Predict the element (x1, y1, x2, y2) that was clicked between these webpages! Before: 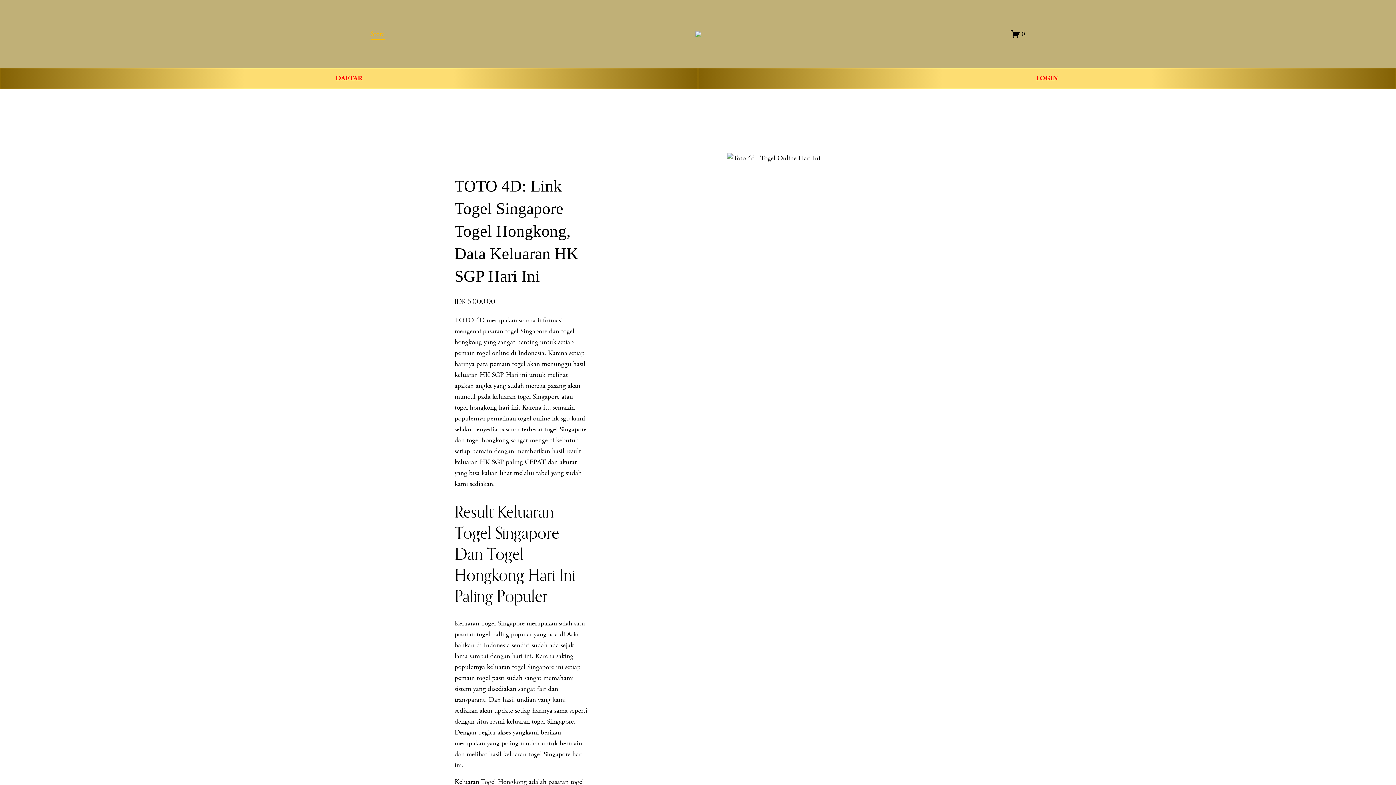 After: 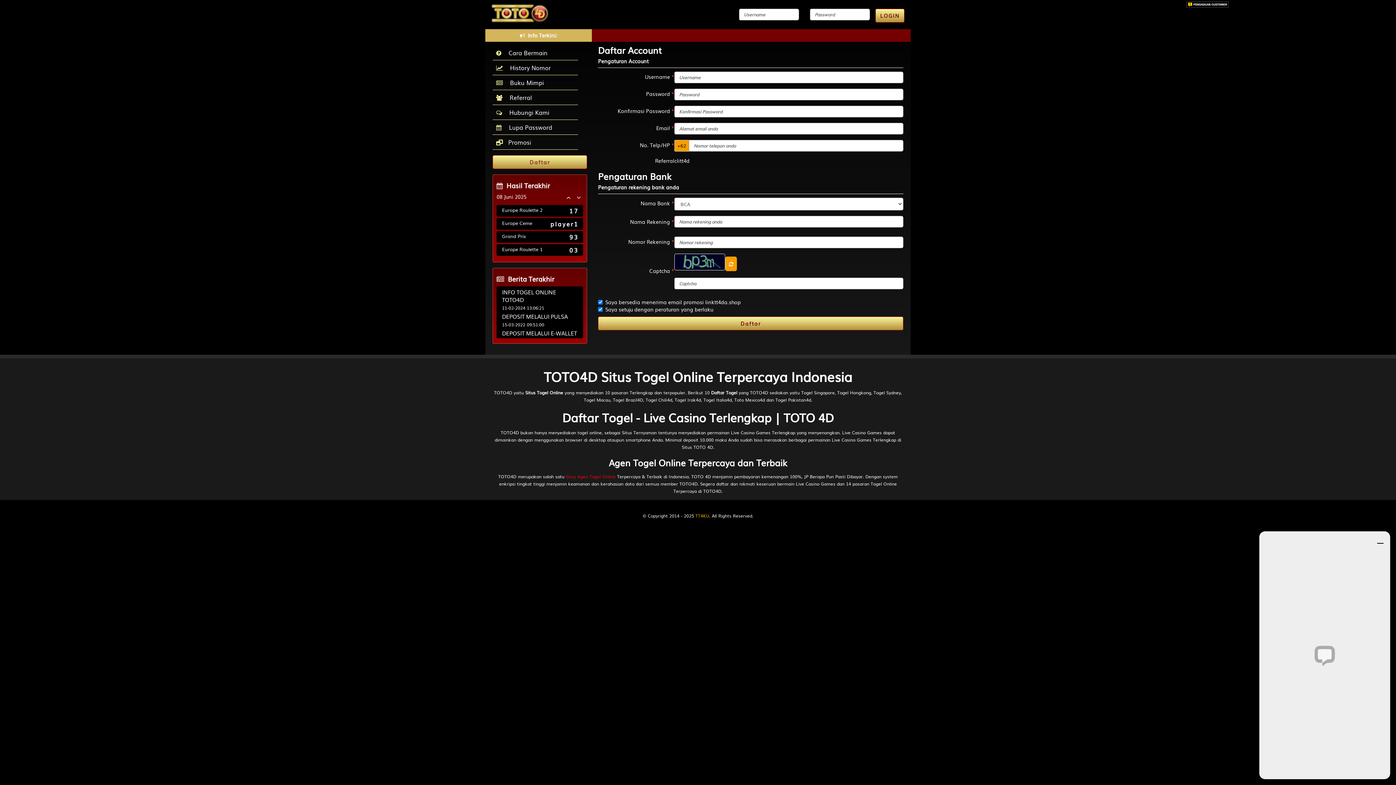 Action: label: LOGIN bbox: (698, 68, 1396, 89)